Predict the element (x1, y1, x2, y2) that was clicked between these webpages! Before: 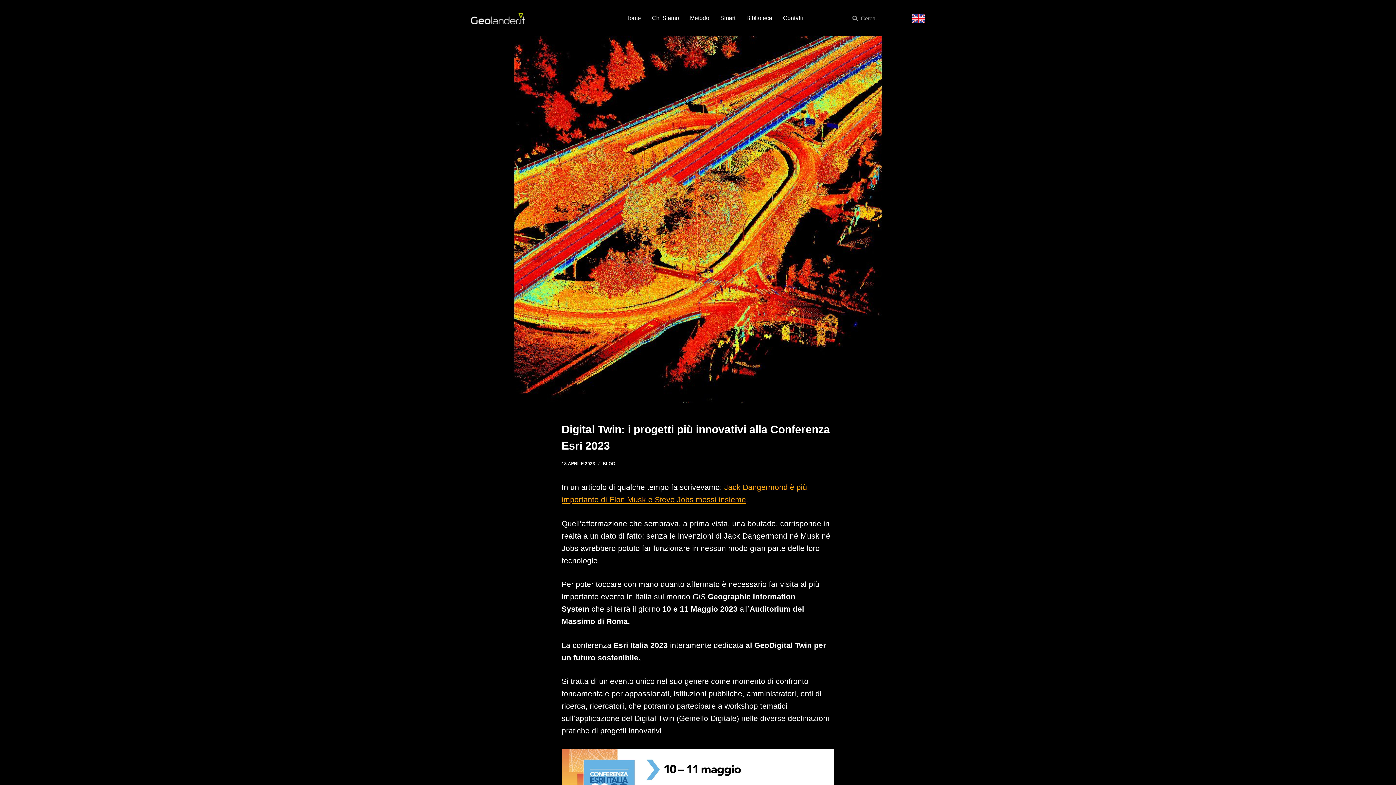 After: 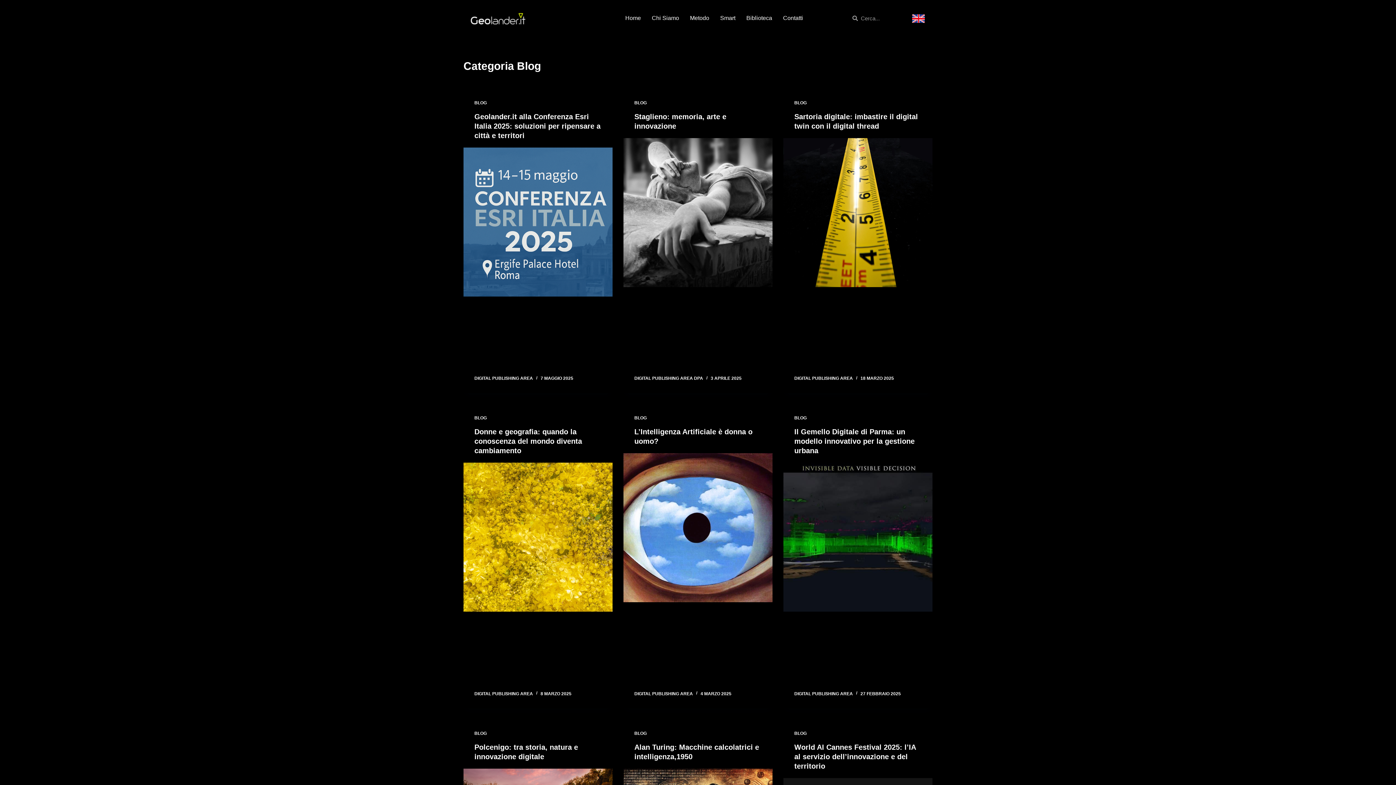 Action: label: BLOG bbox: (602, 461, 615, 466)